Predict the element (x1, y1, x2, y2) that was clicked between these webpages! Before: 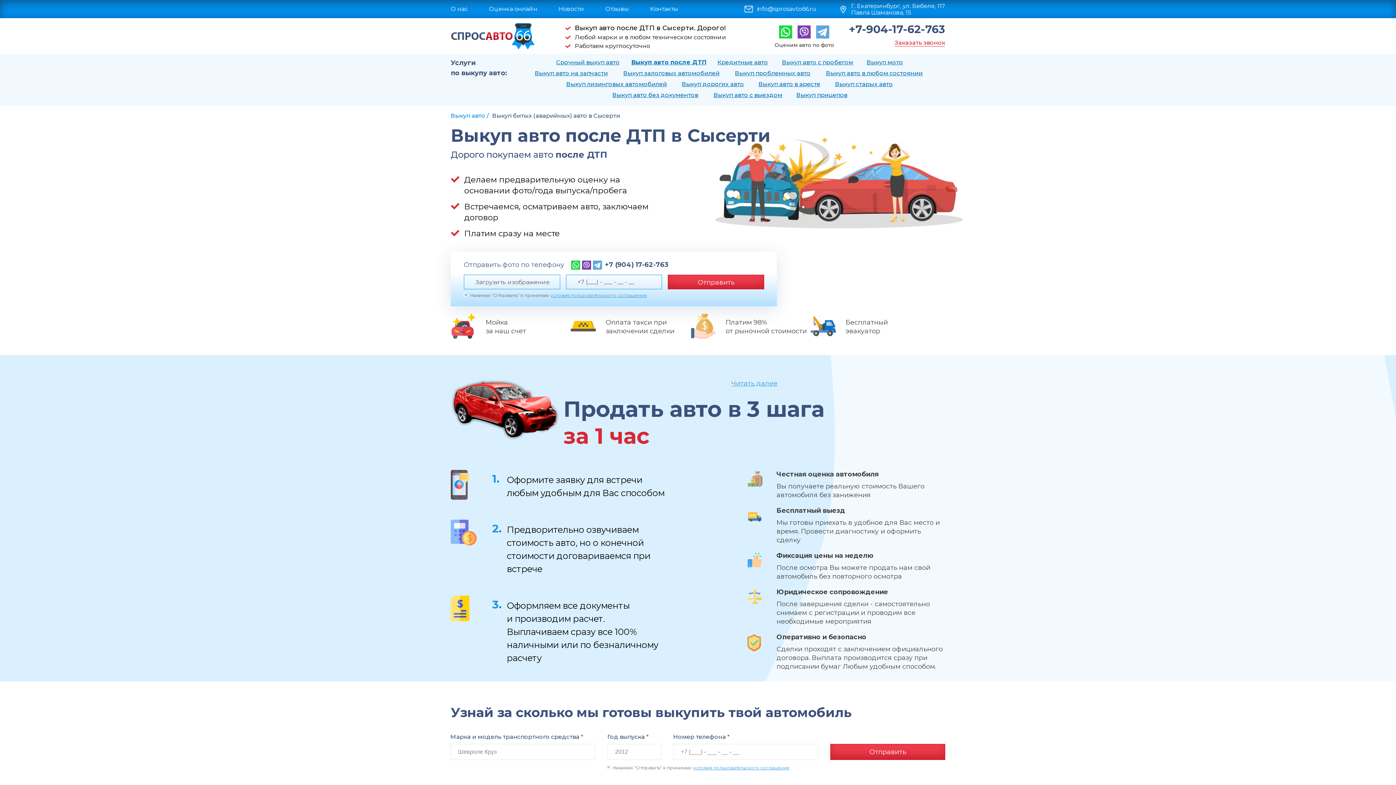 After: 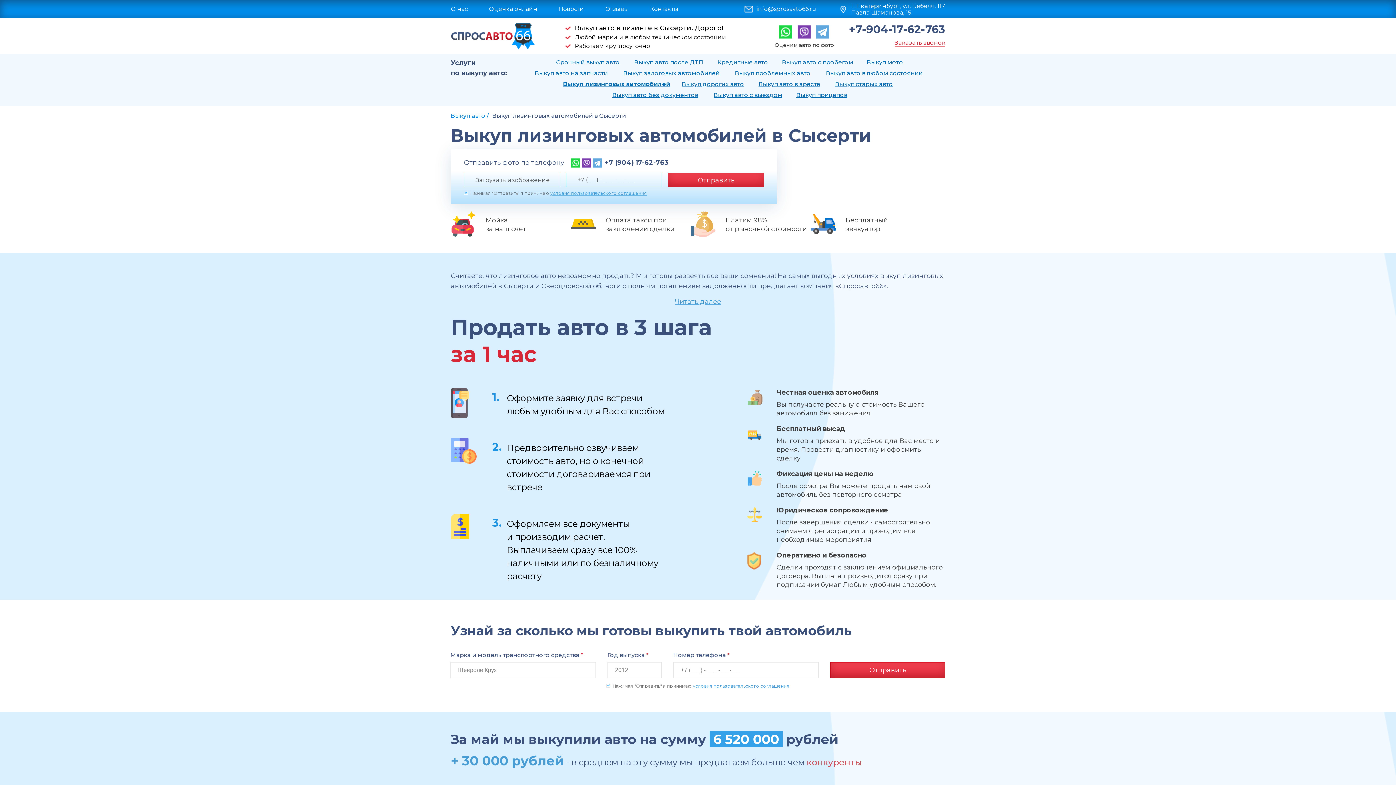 Action: bbox: (566, 80, 667, 87) label: Выкуп лизинговых автомобилей